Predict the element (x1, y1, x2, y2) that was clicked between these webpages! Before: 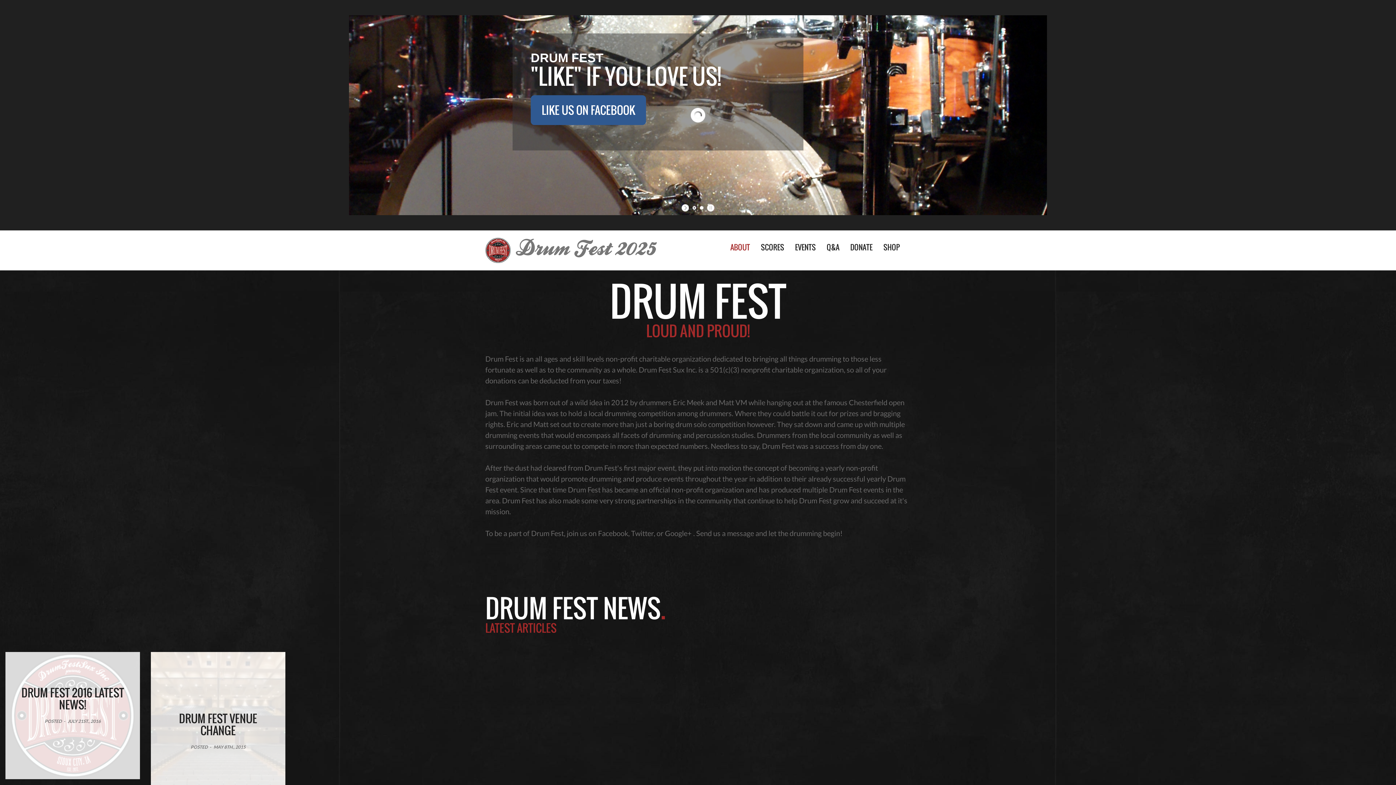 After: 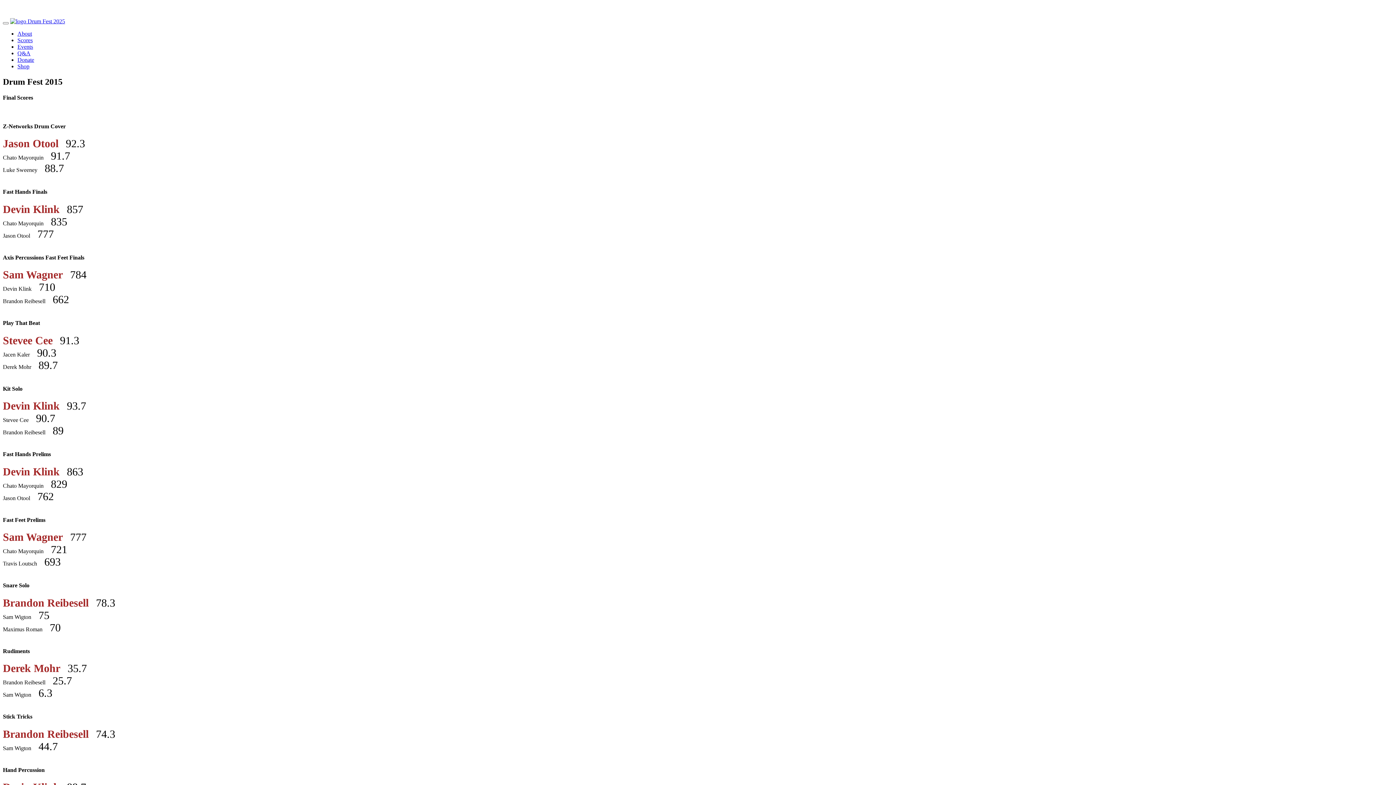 Action: bbox: (755, 238, 789, 256) label: SCORES